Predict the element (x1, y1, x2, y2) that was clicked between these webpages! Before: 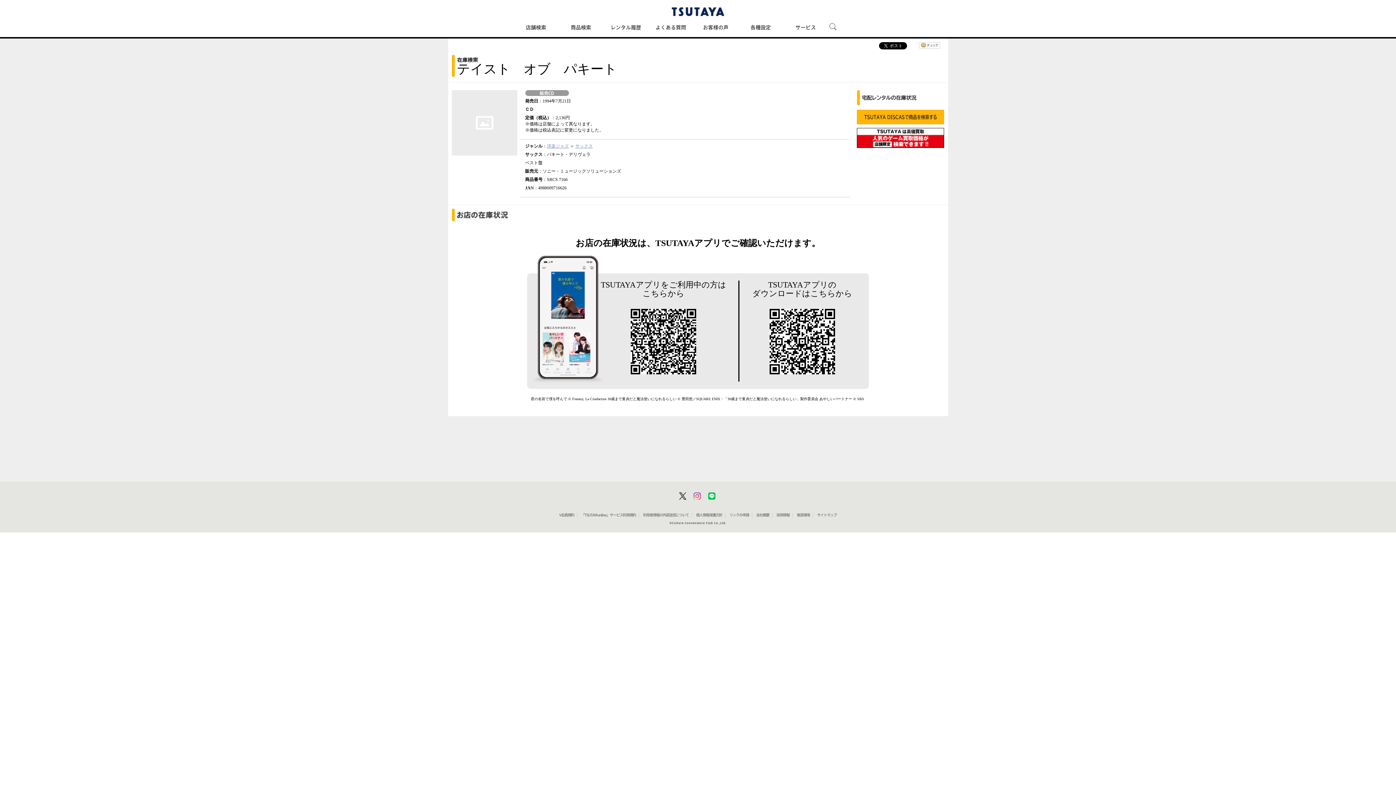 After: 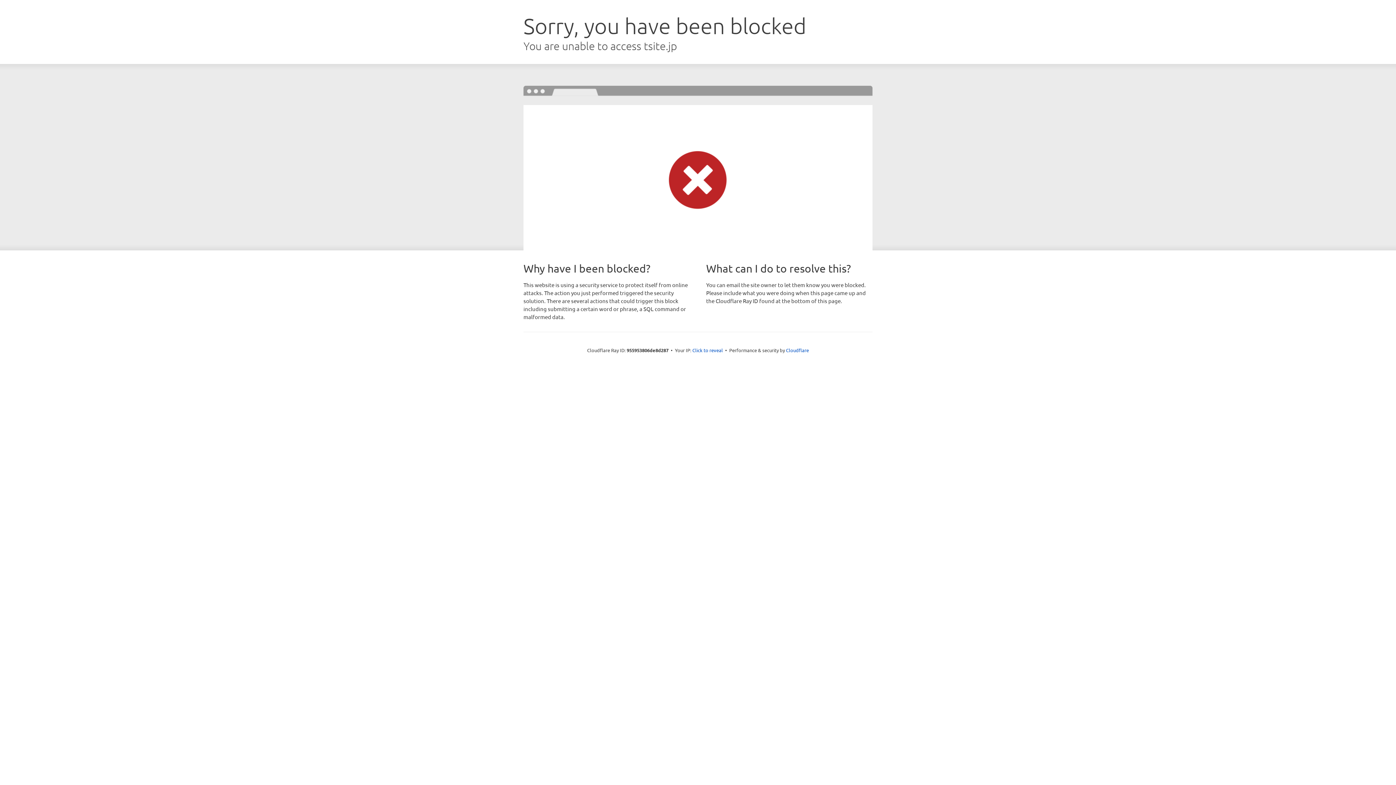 Action: bbox: (661, 7, 734, 16)